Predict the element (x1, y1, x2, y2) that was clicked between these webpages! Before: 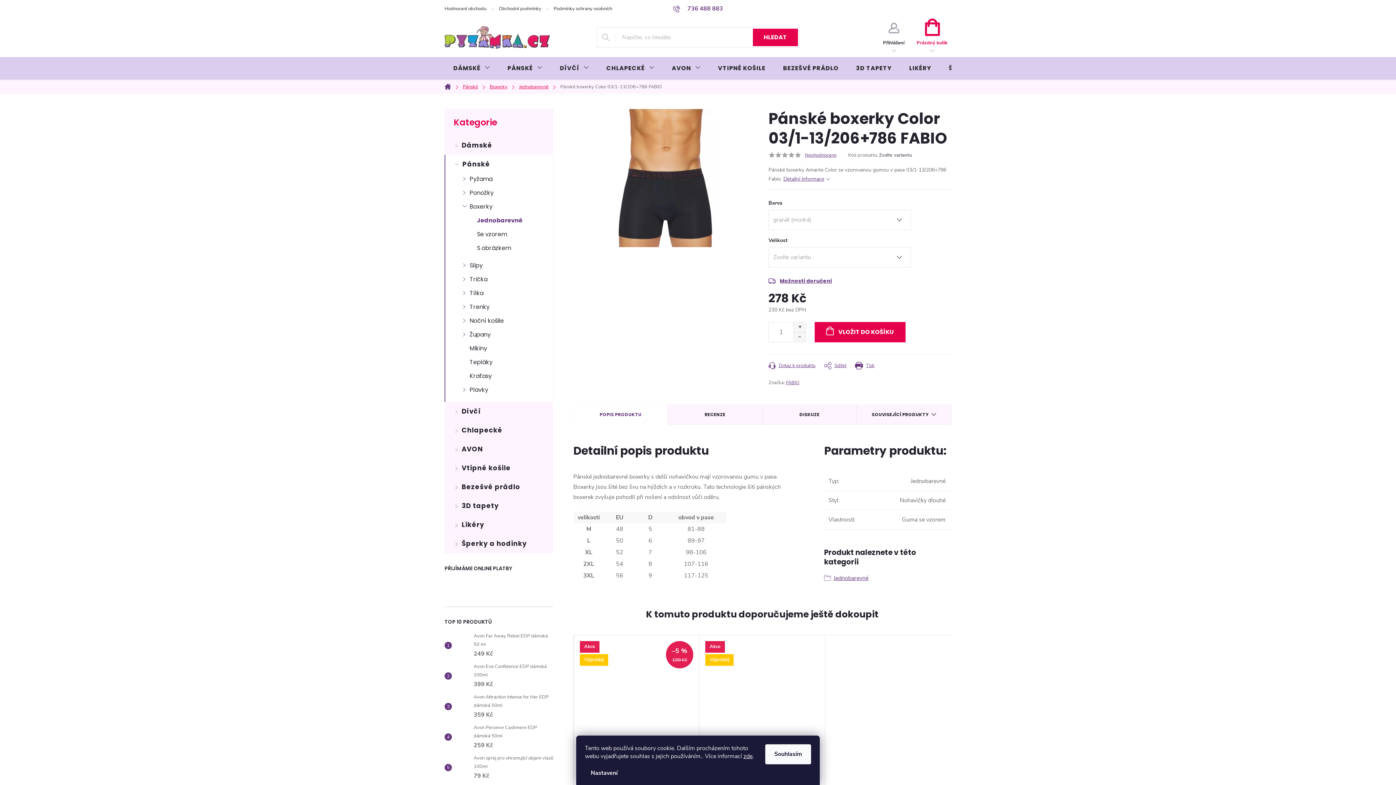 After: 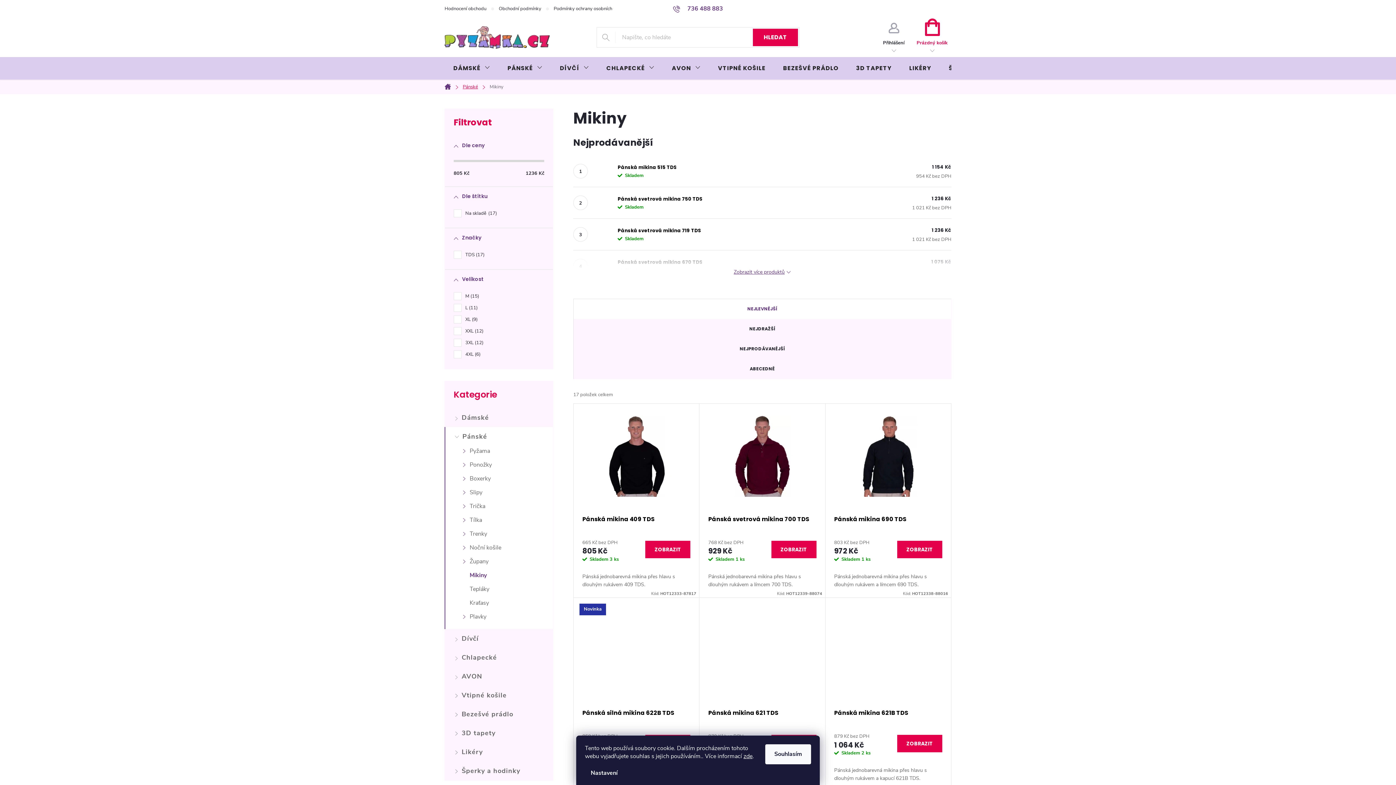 Action: label: Mikiny bbox: (445, 343, 553, 357)